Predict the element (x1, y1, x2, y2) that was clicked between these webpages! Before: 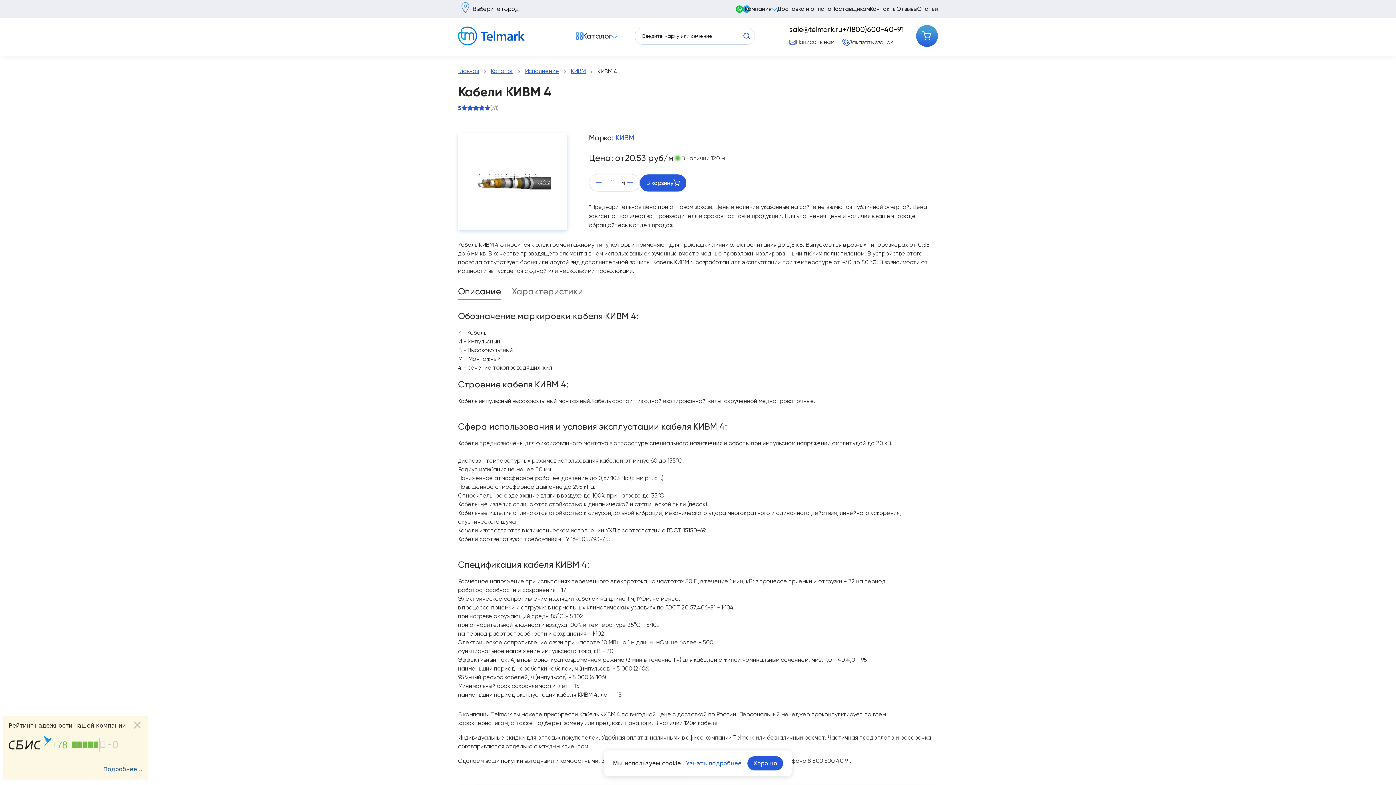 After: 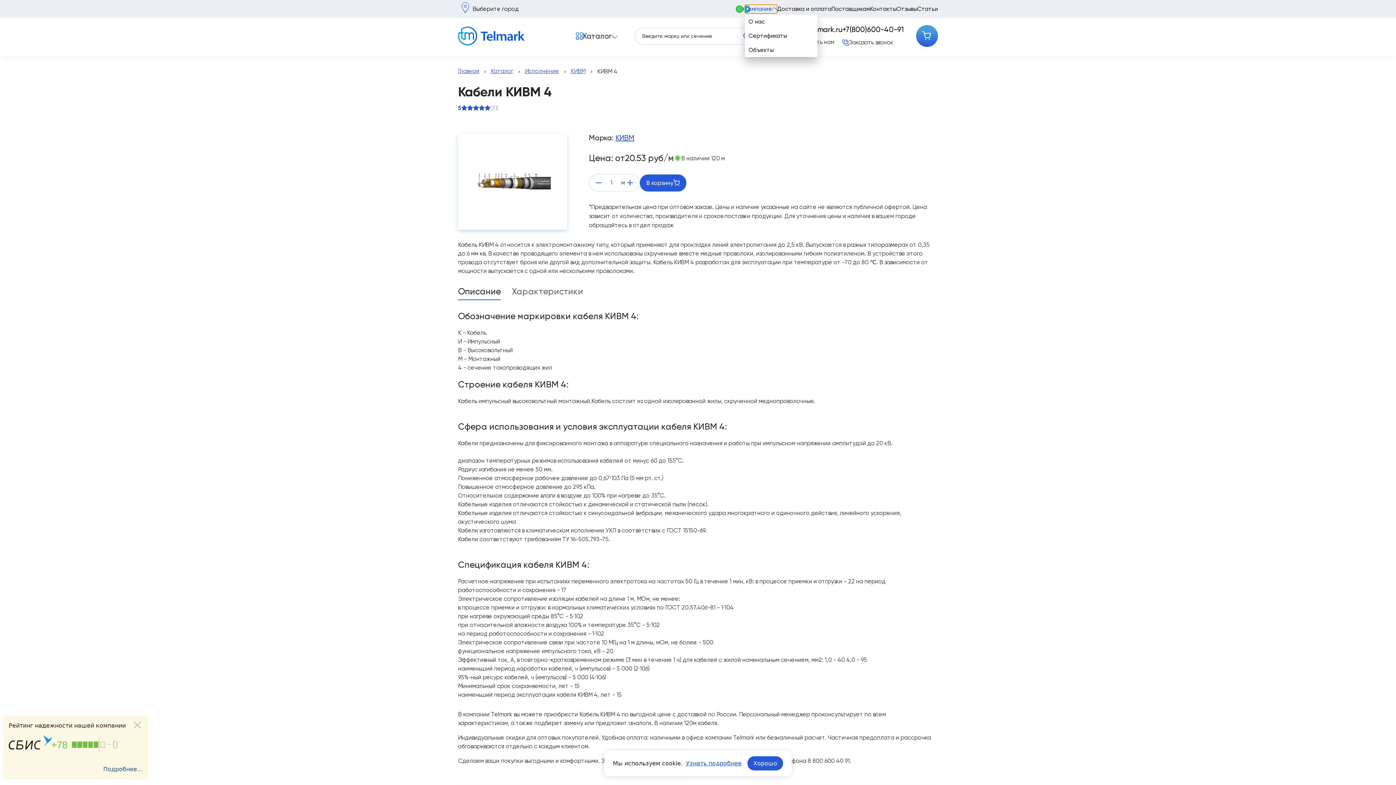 Action: bbox: (745, 4, 777, 13) label: Компания